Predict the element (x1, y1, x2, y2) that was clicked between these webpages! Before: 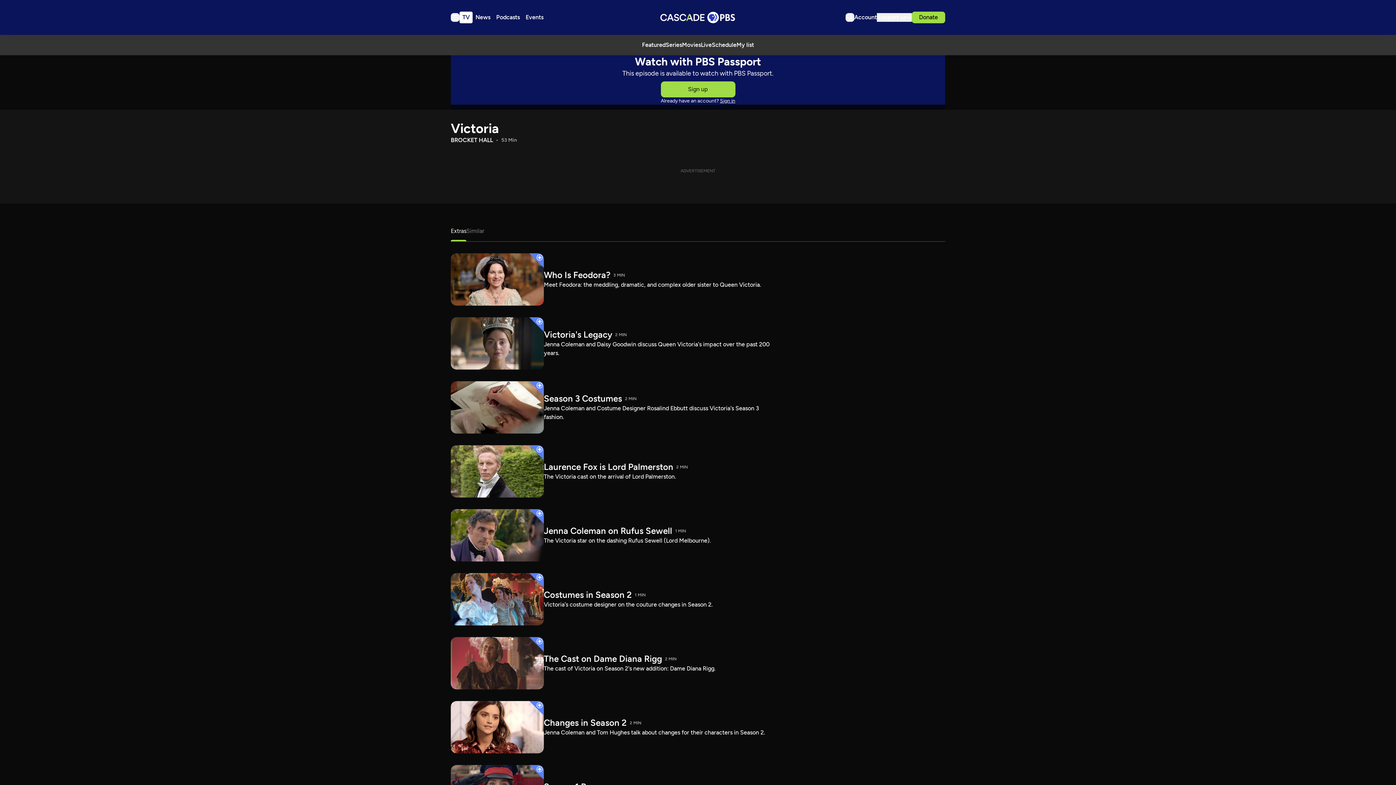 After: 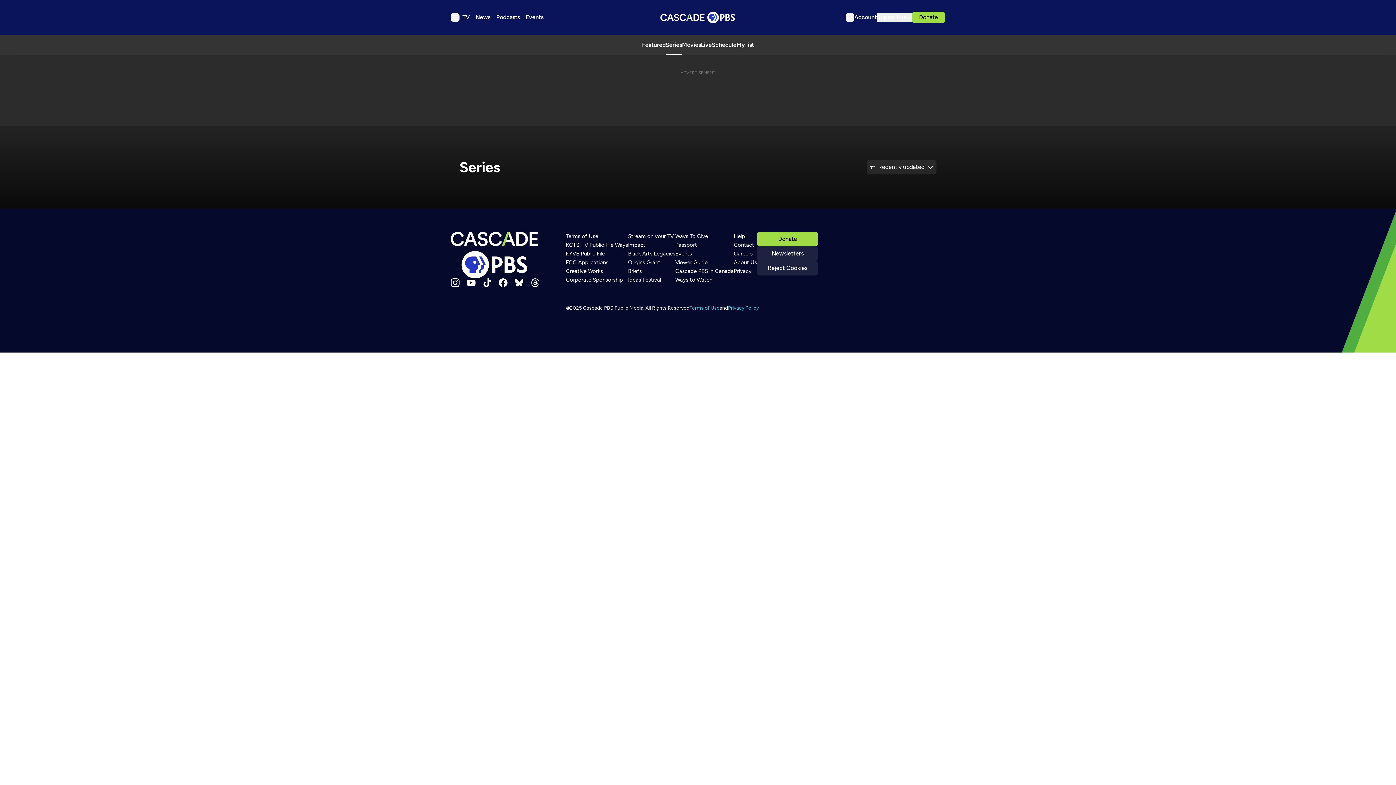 Action: bbox: (665, 40, 682, 49) label: Series